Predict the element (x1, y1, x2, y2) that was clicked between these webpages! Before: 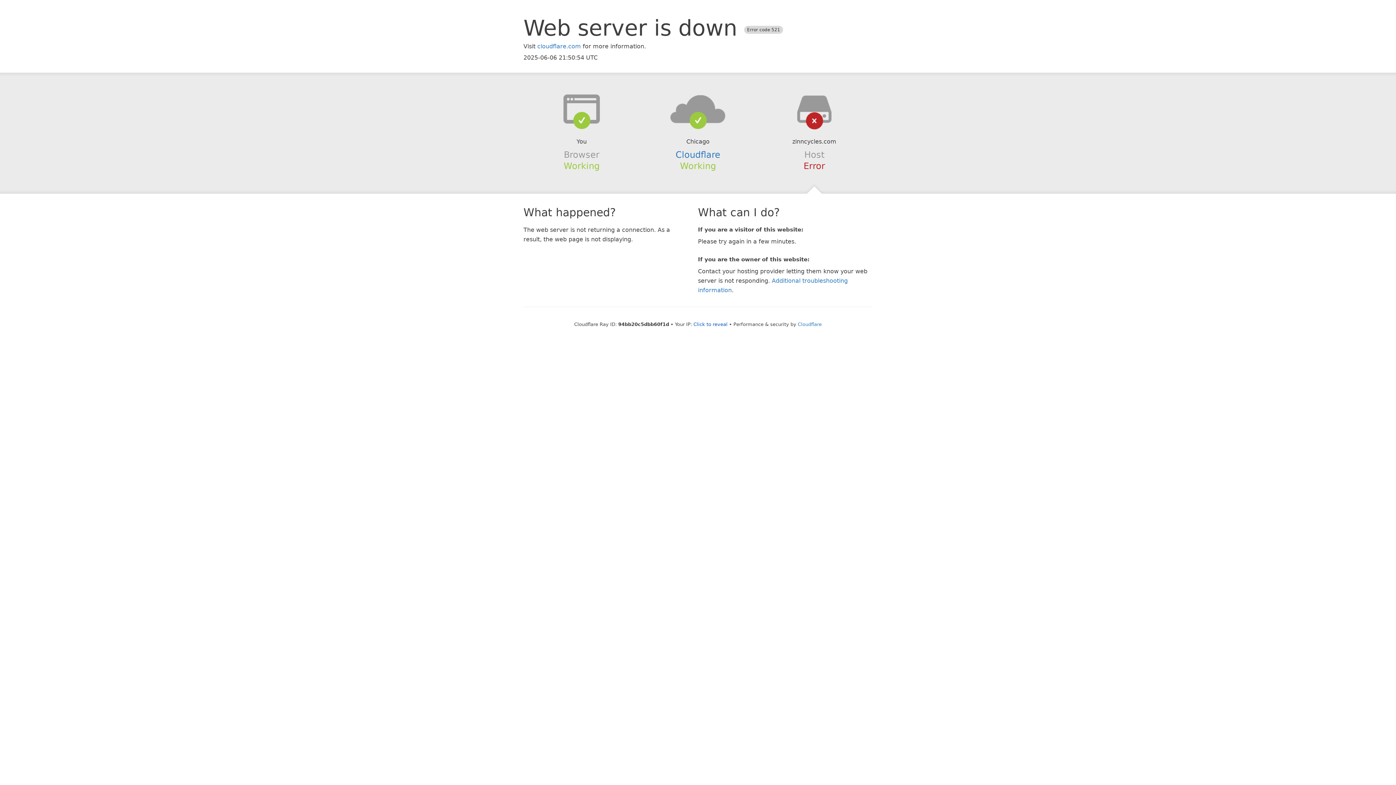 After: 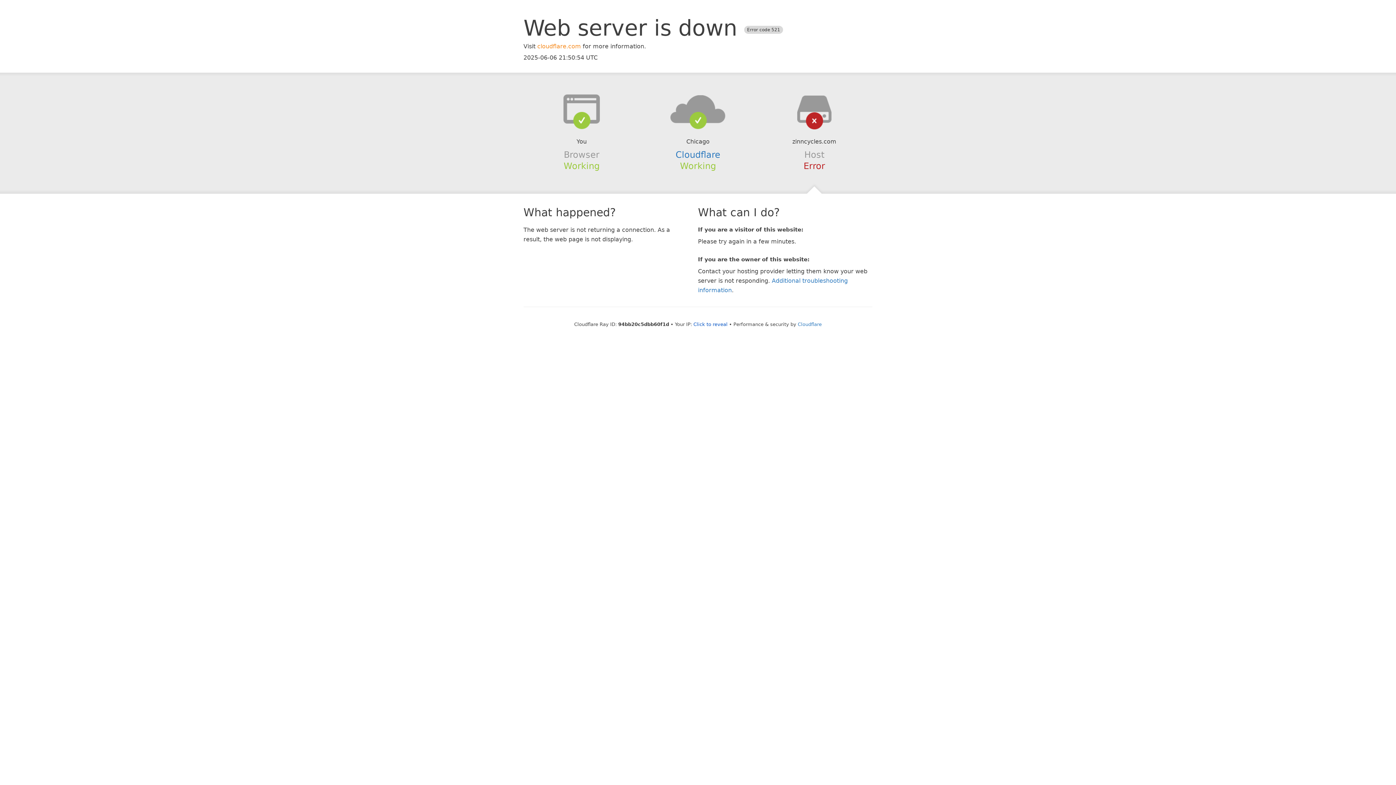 Action: bbox: (537, 42, 581, 49) label: cloudflare.com